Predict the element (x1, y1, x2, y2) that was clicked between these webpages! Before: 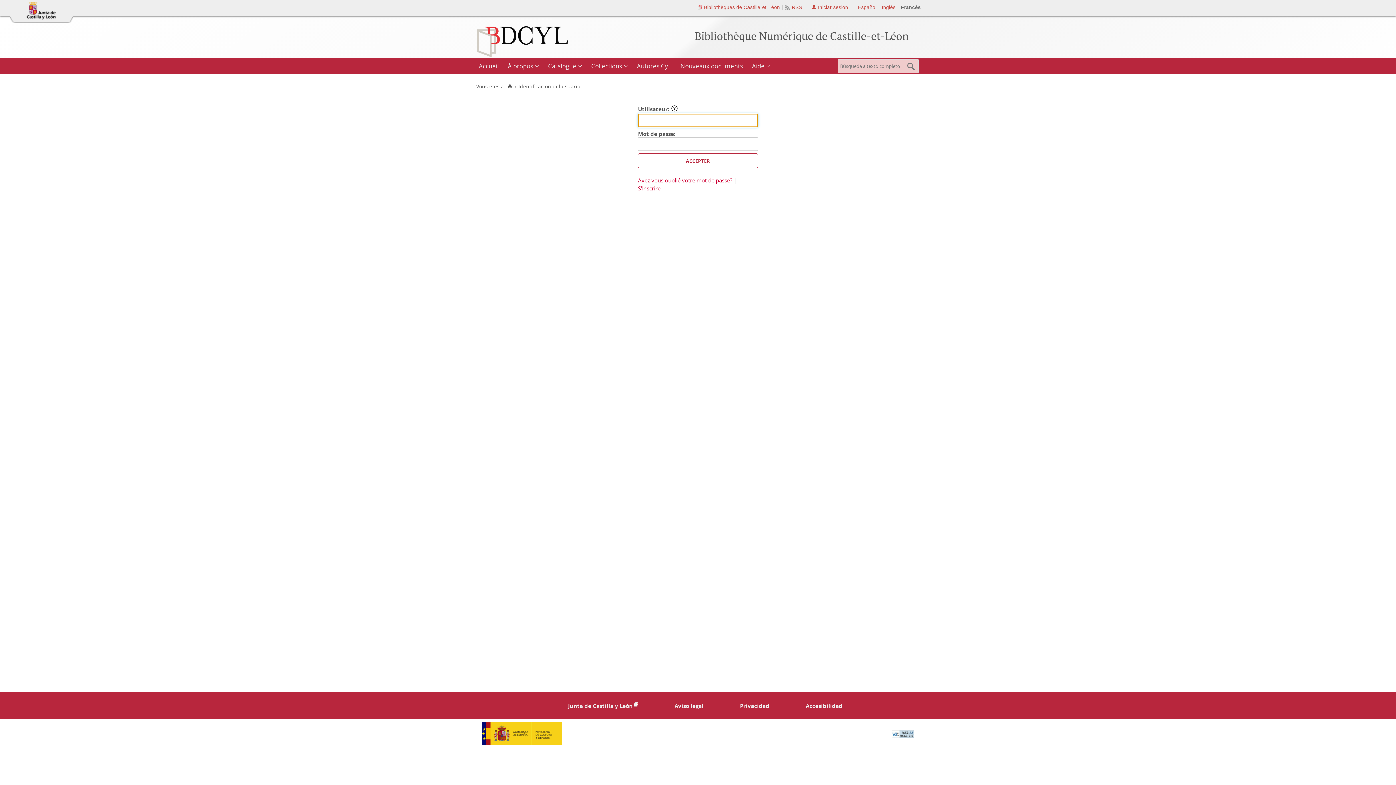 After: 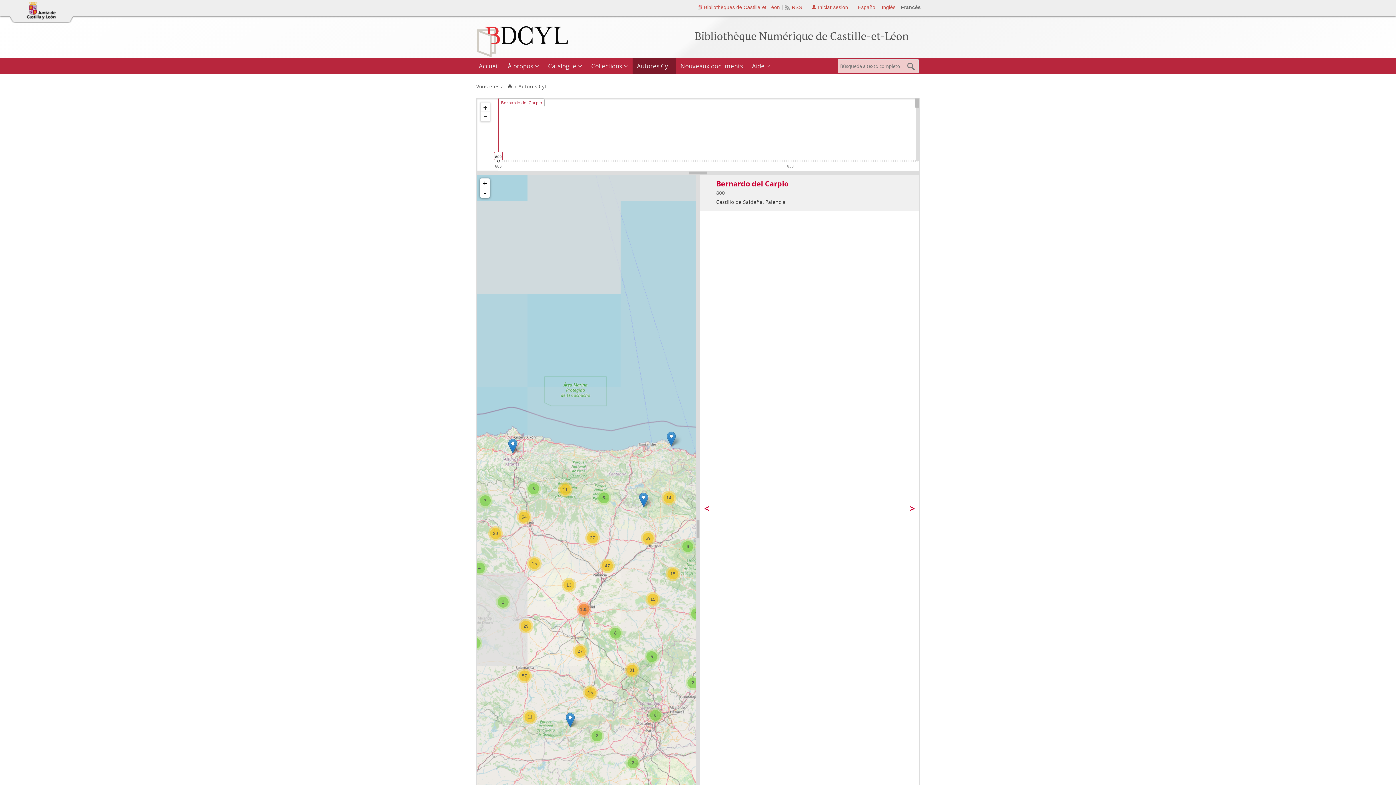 Action: bbox: (632, 58, 676, 74) label: Autores CyL